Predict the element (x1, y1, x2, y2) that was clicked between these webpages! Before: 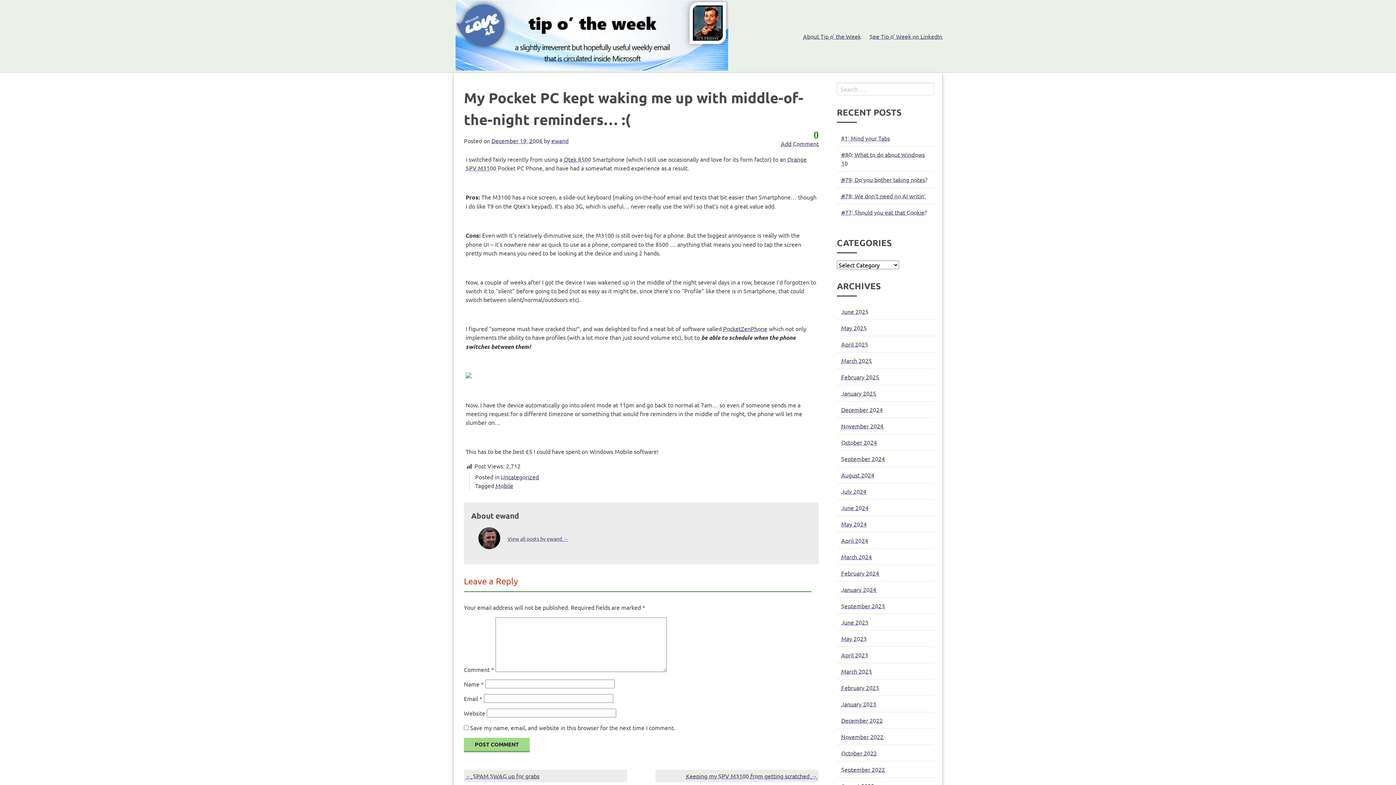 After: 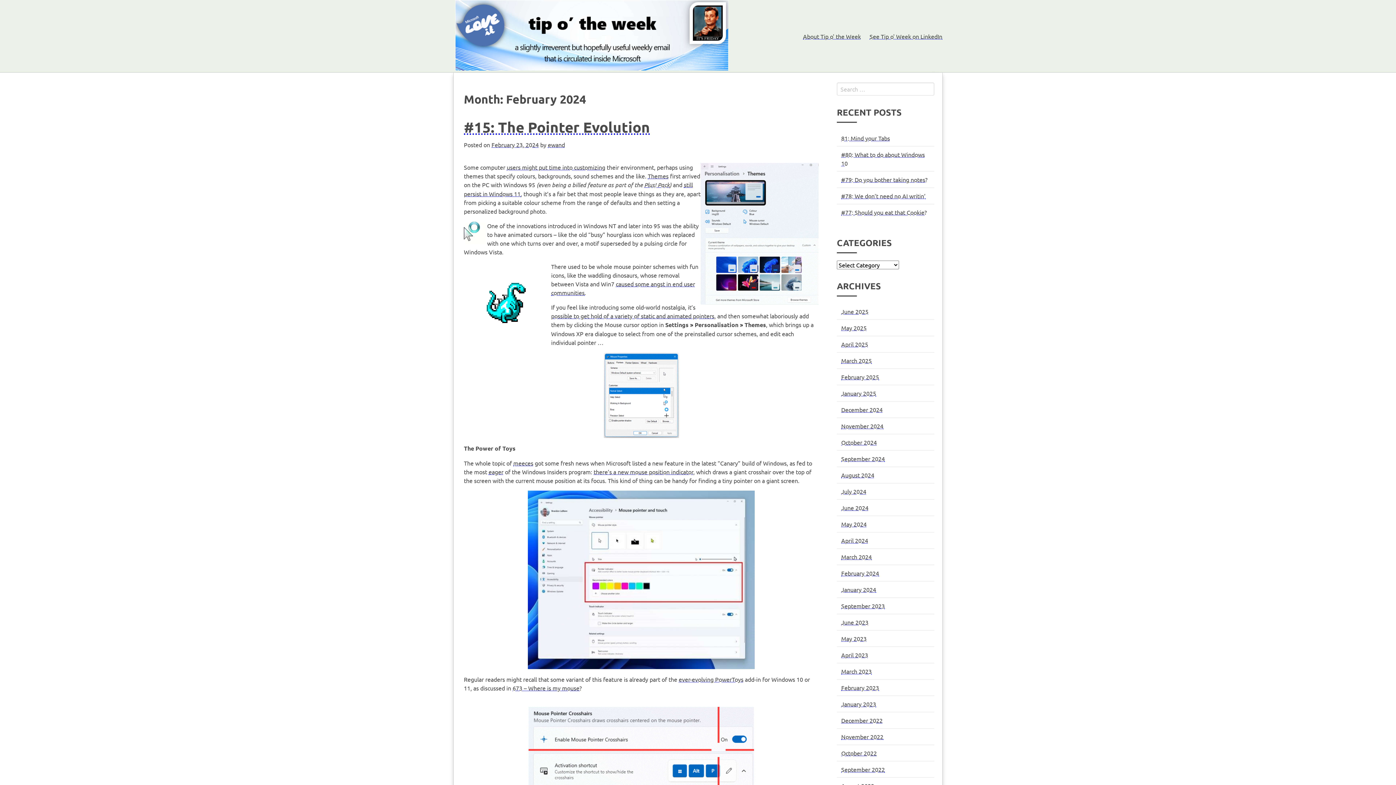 Action: bbox: (841, 569, 879, 577) label: February 2024